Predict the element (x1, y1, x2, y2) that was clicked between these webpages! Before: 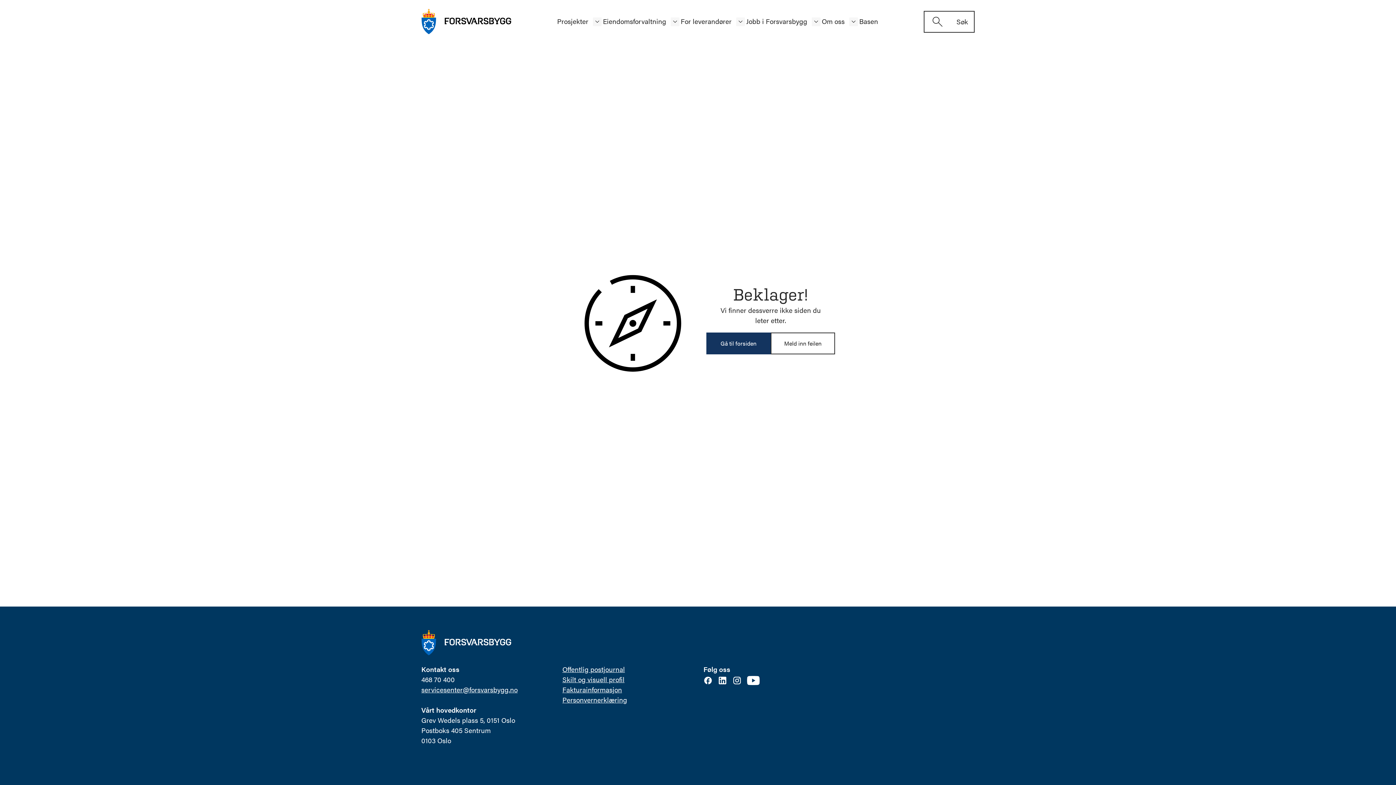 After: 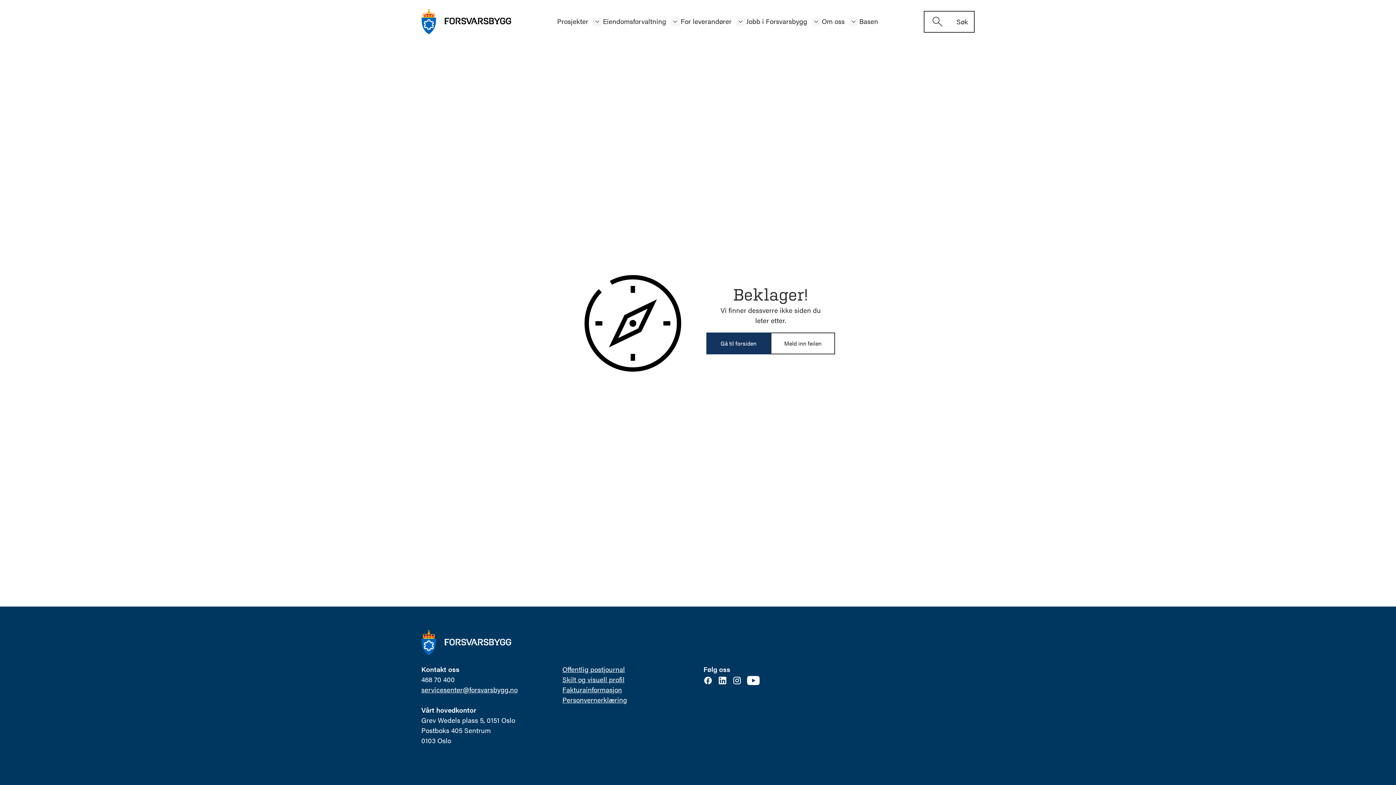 Action: label: servicesenter@forsvarsbygg.no bbox: (421, 685, 517, 695)